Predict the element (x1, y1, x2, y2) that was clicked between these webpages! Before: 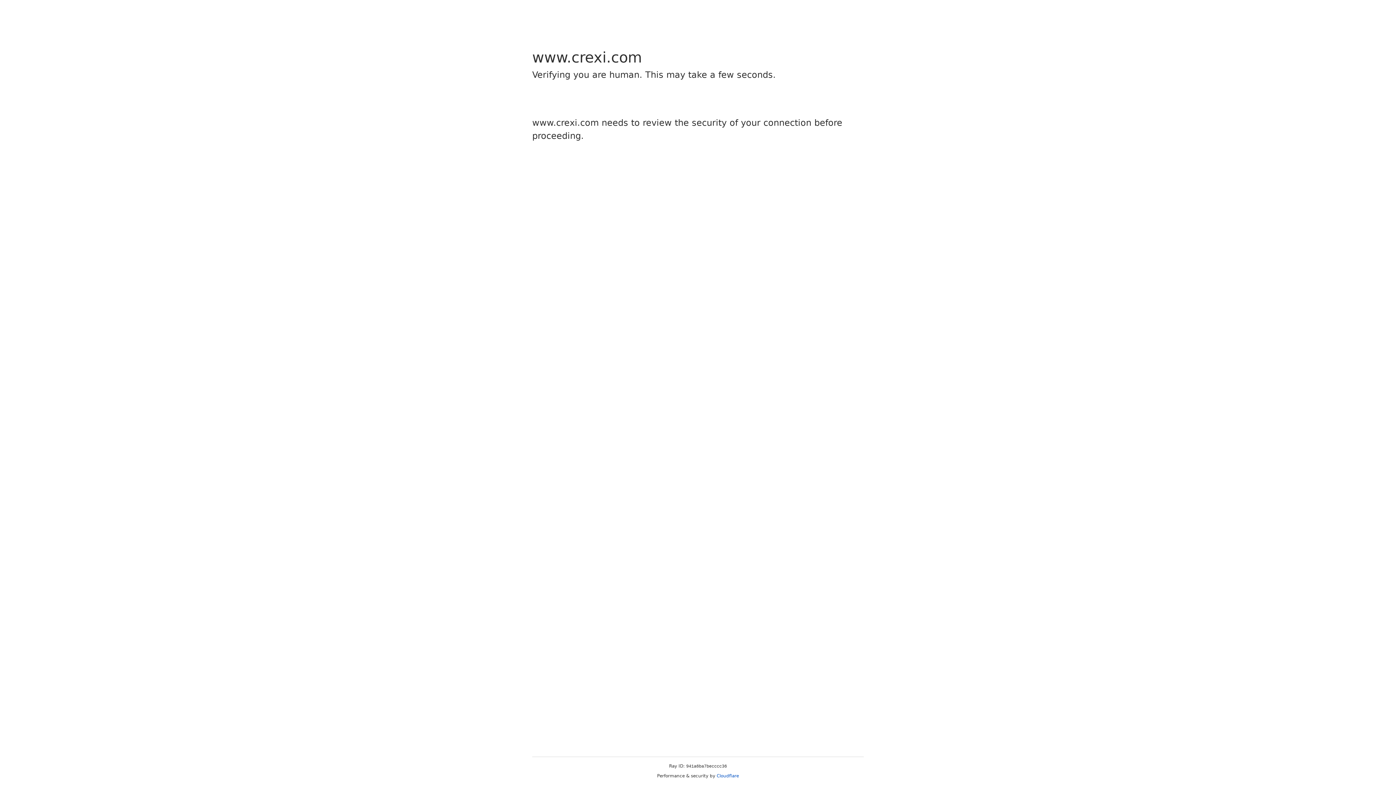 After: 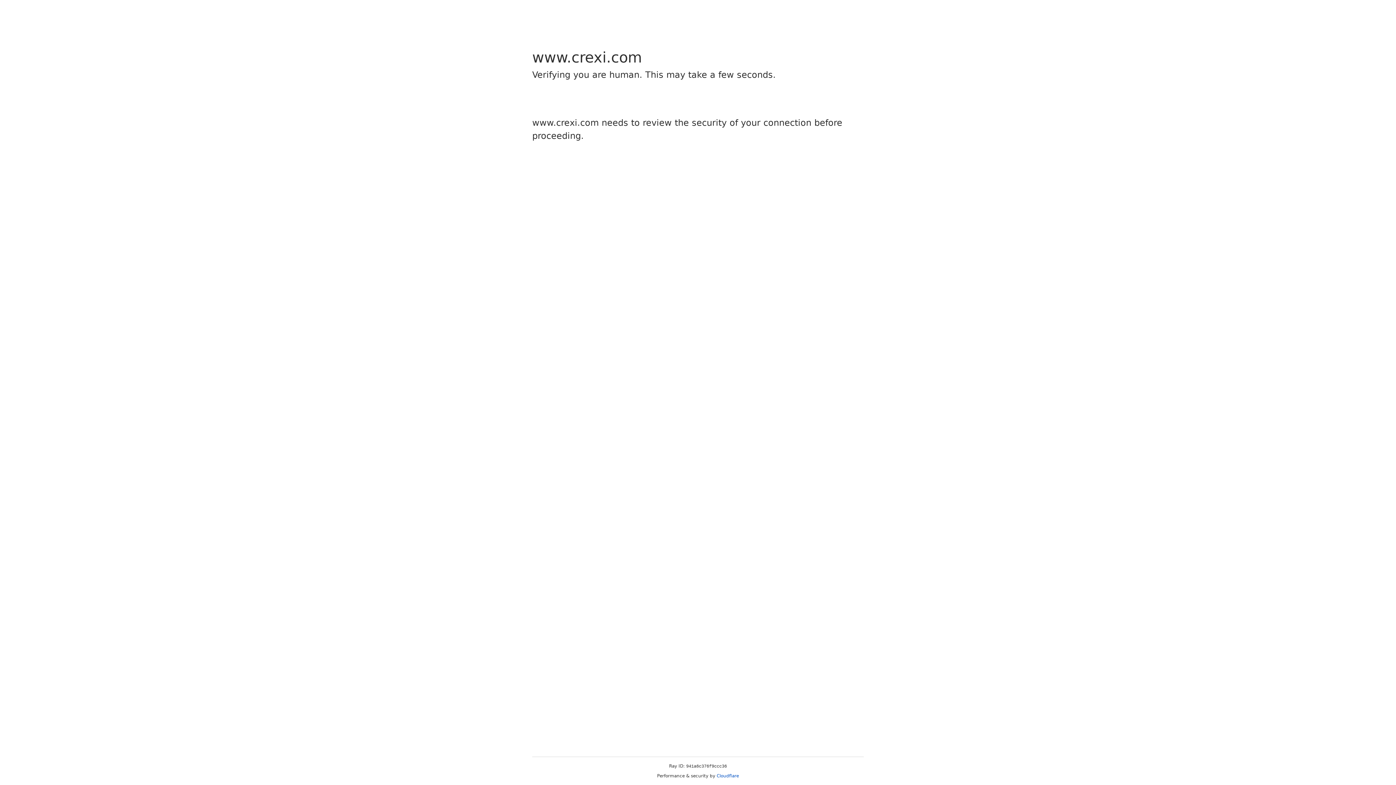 Action: label: Cloudflare bbox: (716, 773, 739, 778)